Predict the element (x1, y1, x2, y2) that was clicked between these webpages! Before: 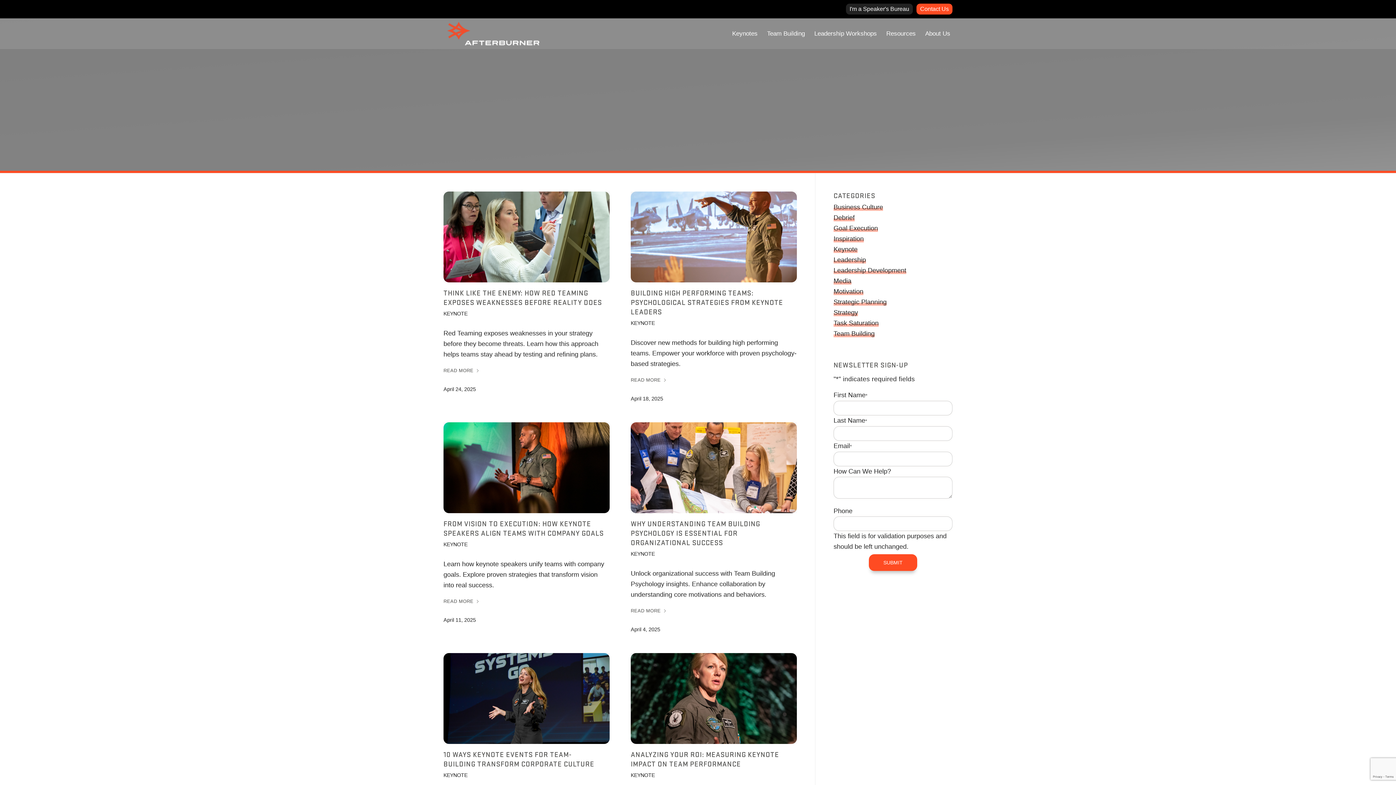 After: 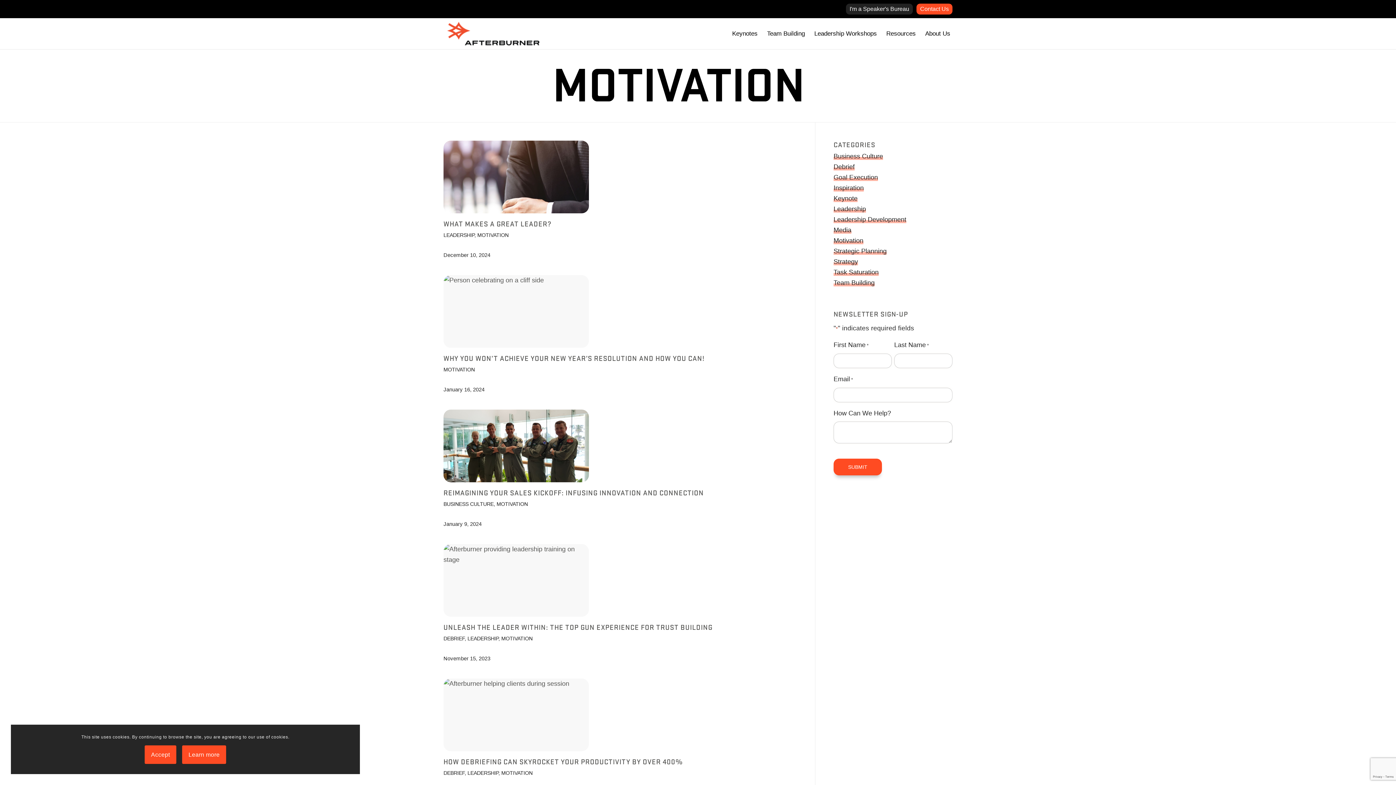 Action: bbox: (833, 288, 863, 295) label: Motivation